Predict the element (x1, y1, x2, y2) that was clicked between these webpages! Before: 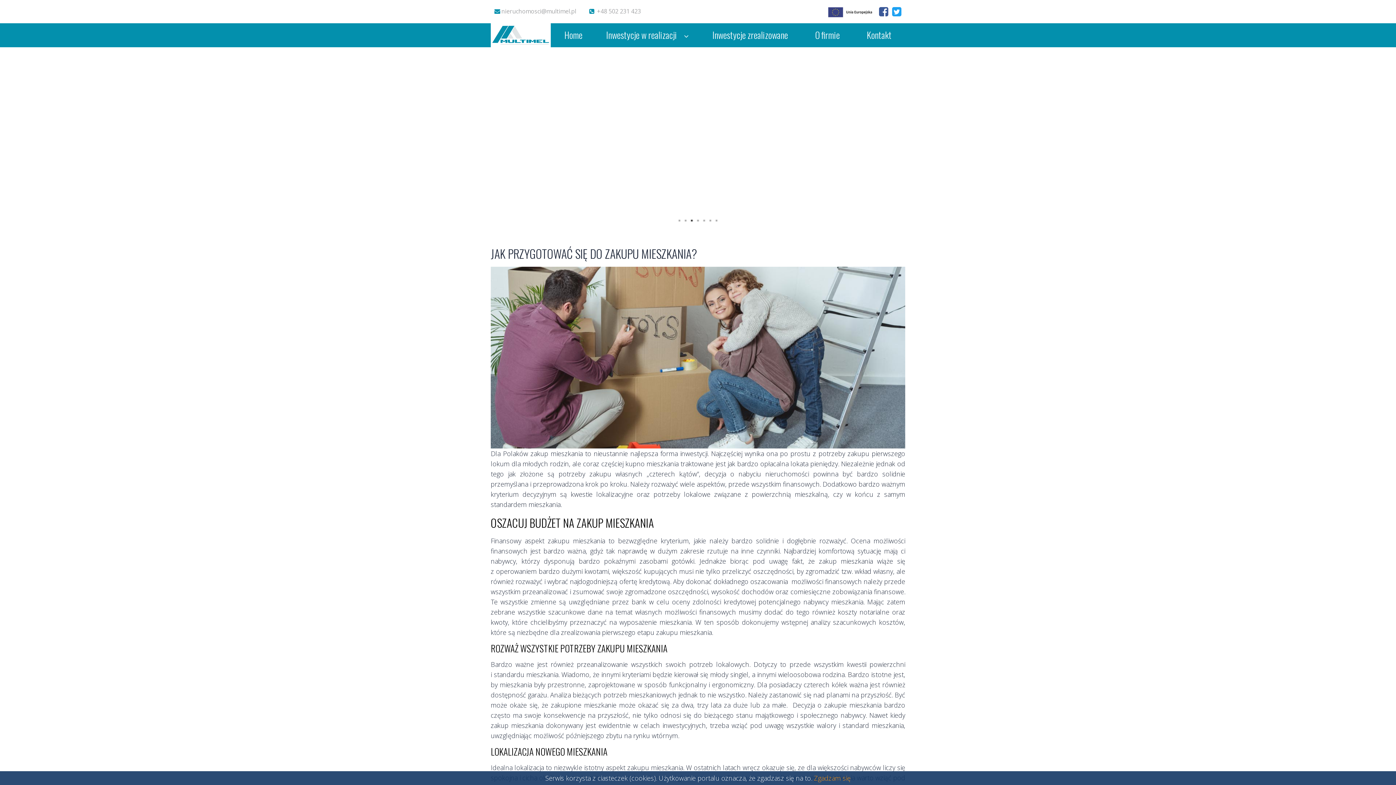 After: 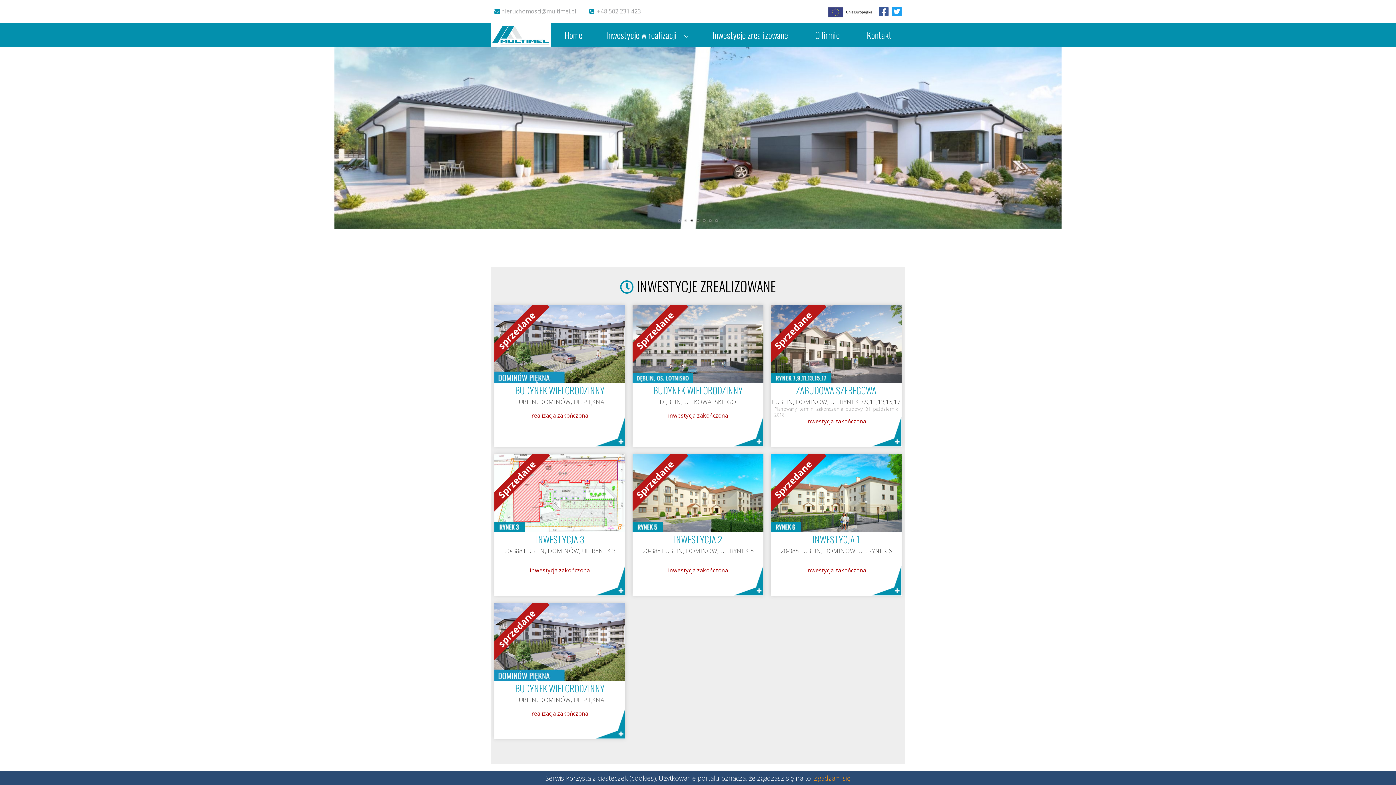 Action: bbox: (698, 29, 801, 41) label: Inwestycje zrealizowane